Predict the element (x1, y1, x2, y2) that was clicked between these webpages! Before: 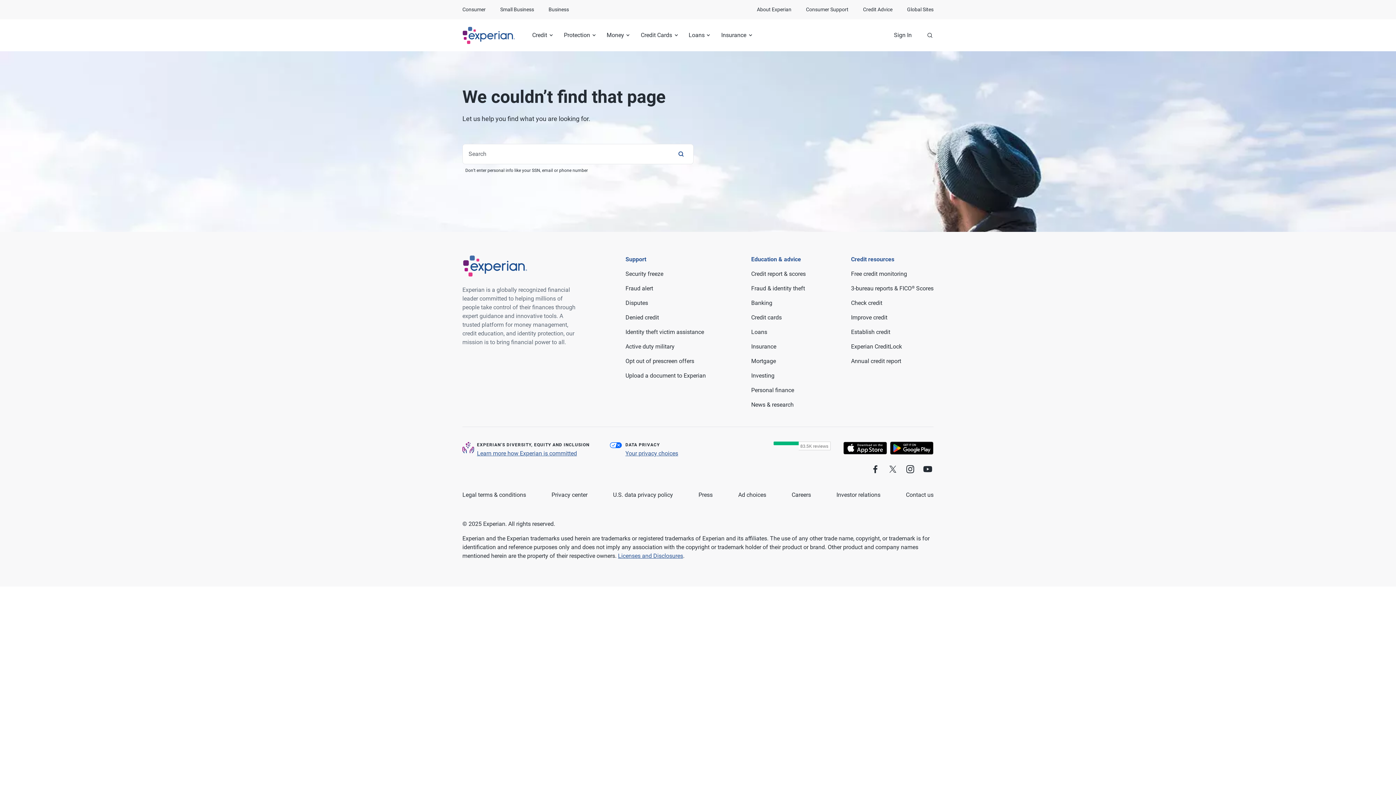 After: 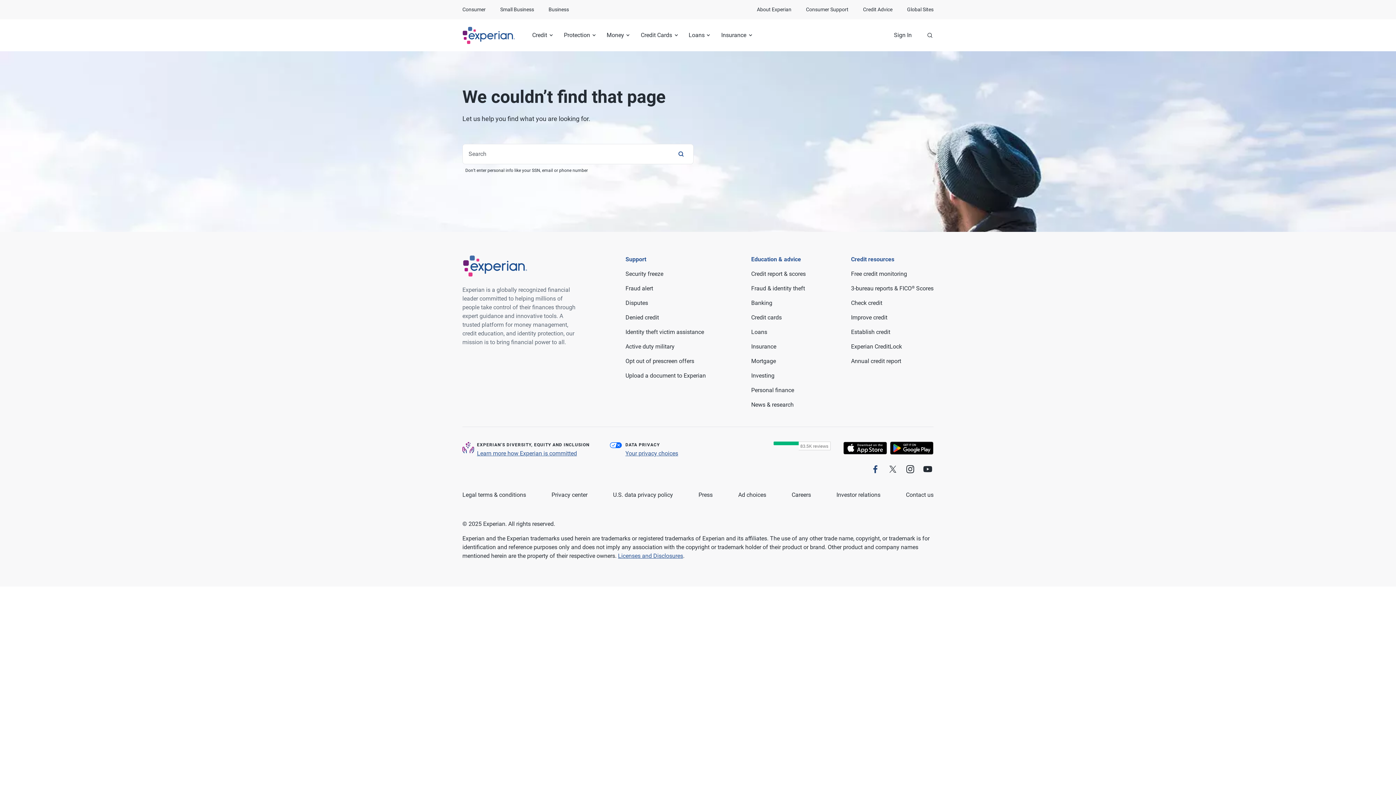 Action: bbox: (869, 463, 881, 476) label: Follow us on Facebook.